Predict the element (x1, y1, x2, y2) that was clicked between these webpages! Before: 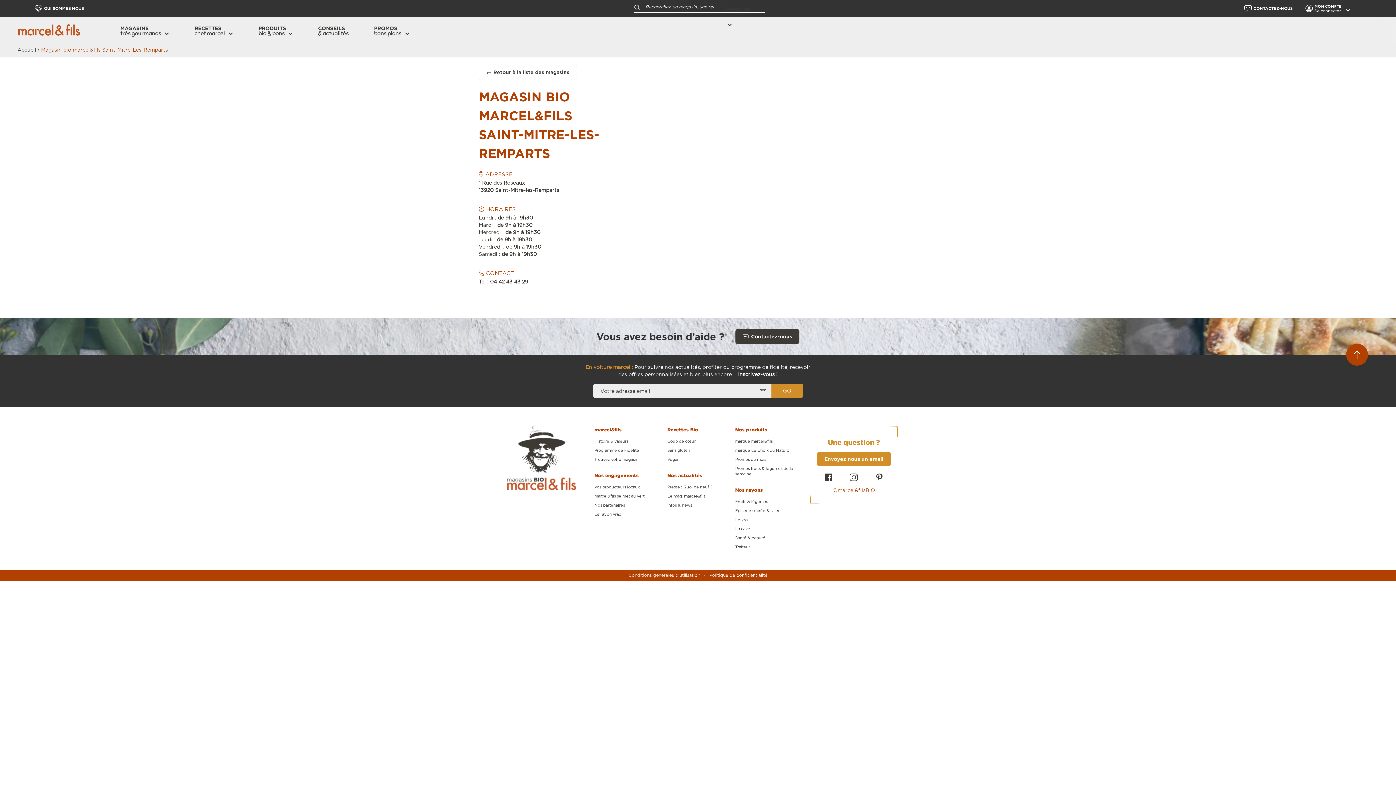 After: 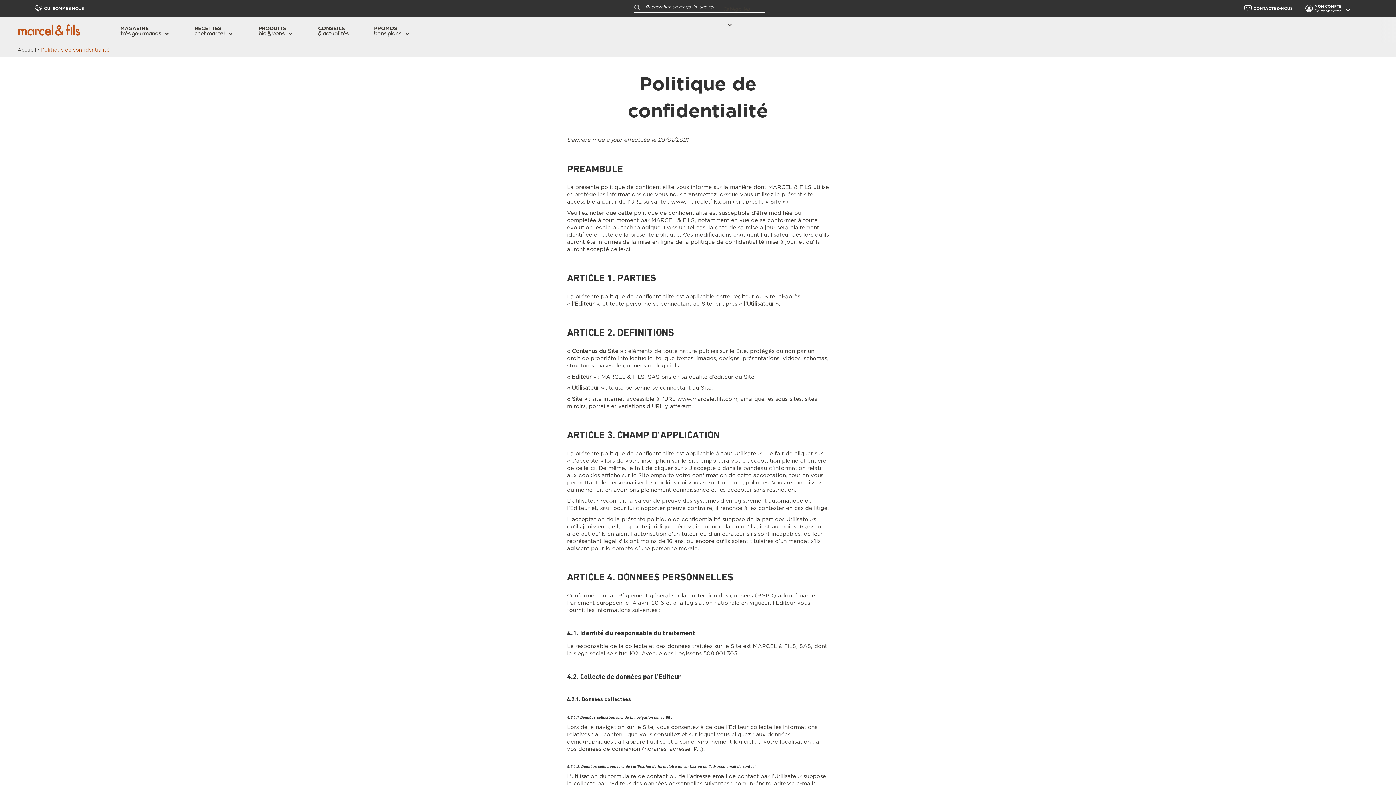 Action: bbox: (709, 573, 767, 577) label: Politique de confidentialité